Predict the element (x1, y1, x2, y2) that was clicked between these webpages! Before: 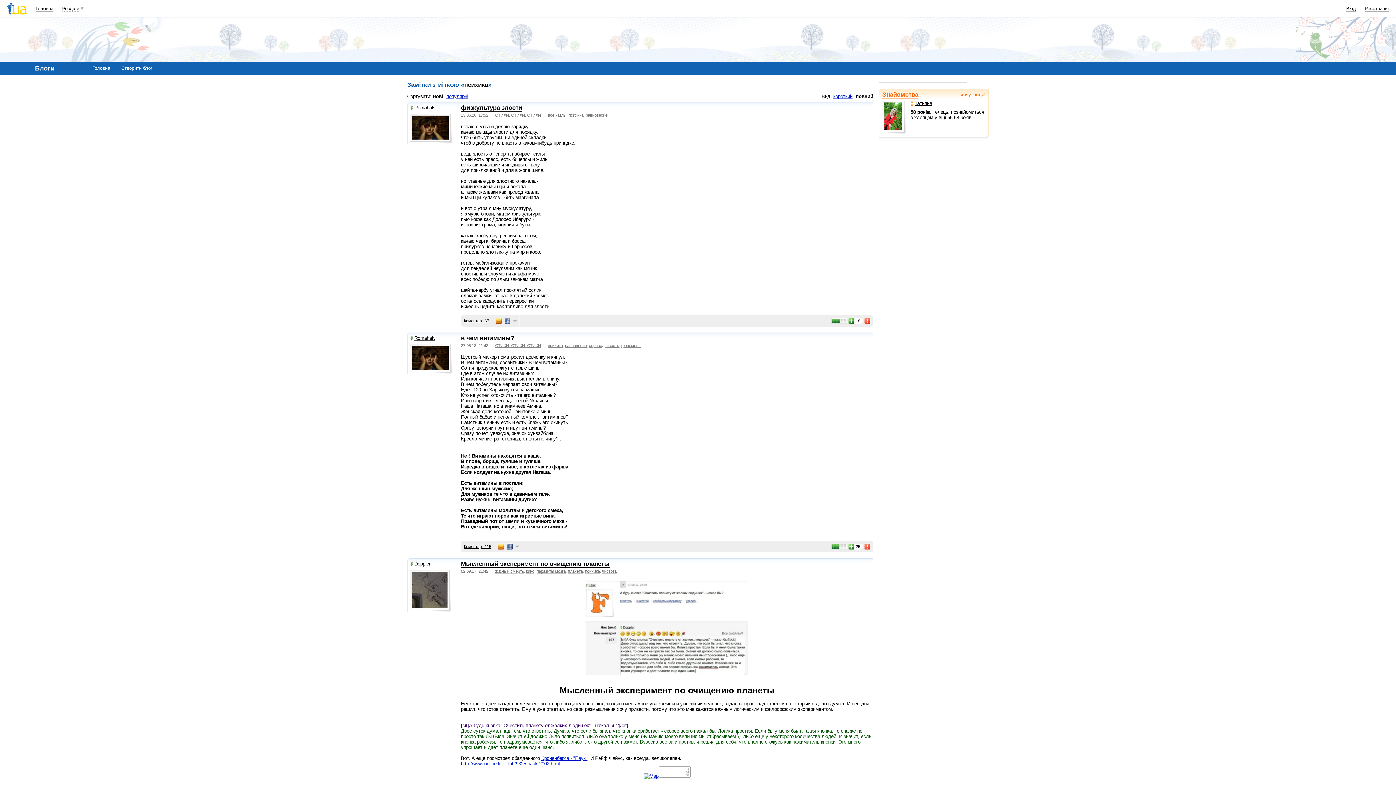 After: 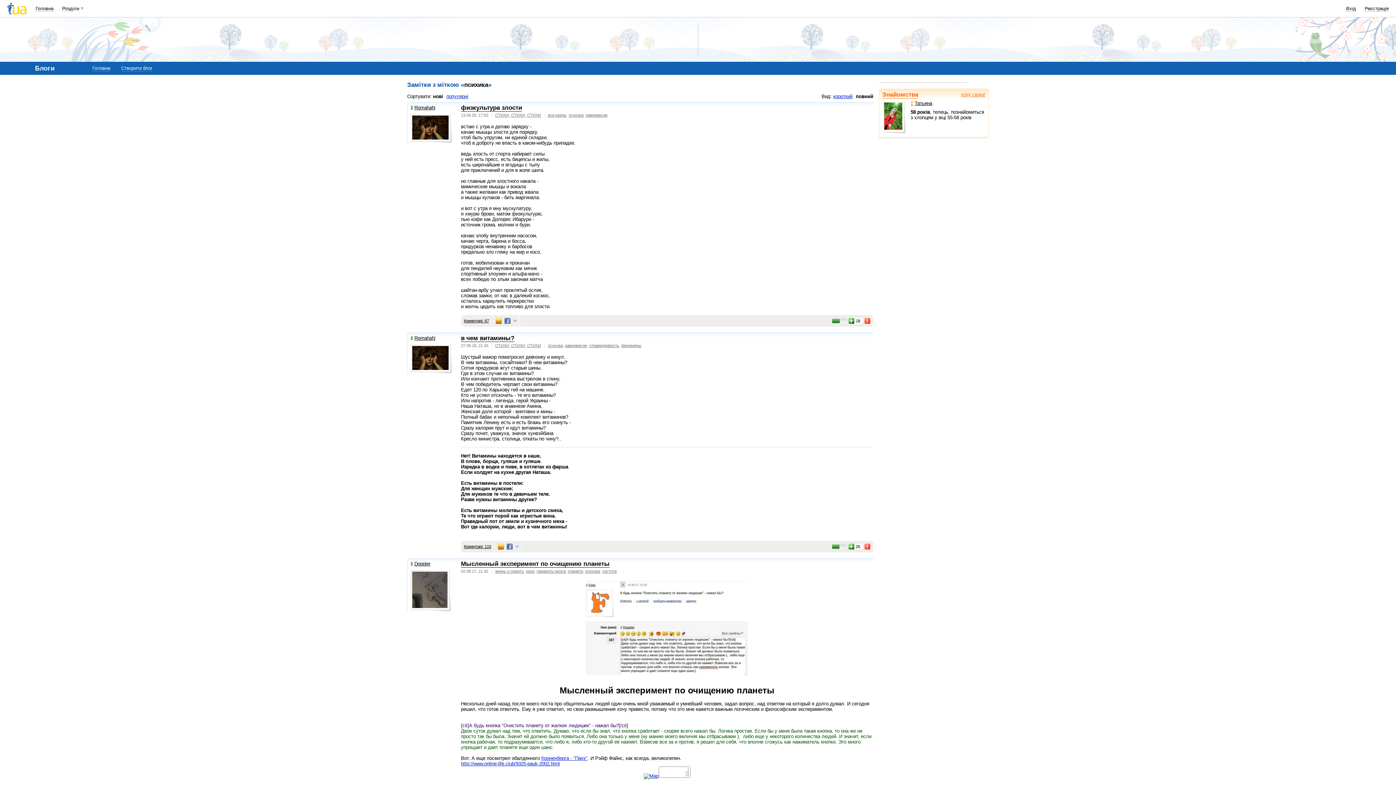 Action: label: психика bbox: (568, 113, 583, 117)